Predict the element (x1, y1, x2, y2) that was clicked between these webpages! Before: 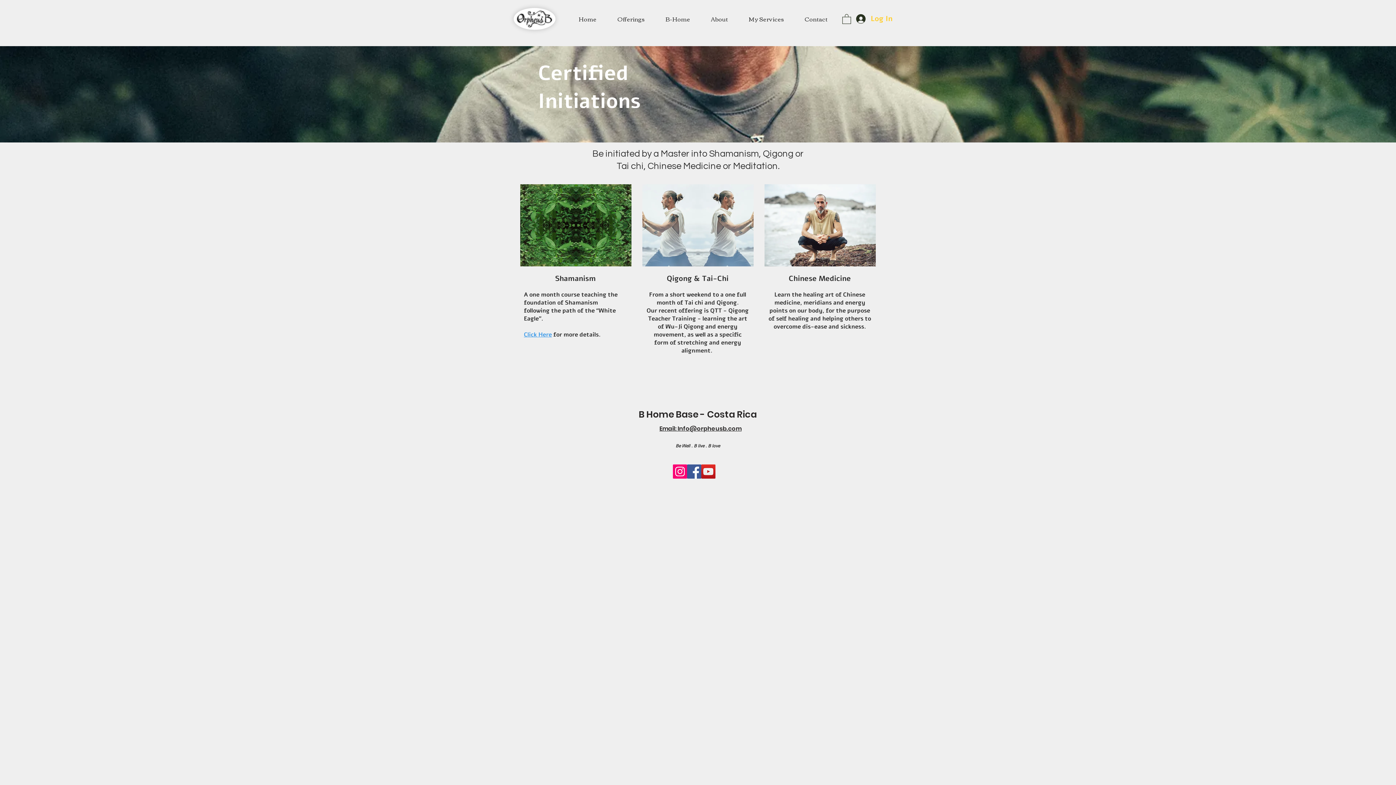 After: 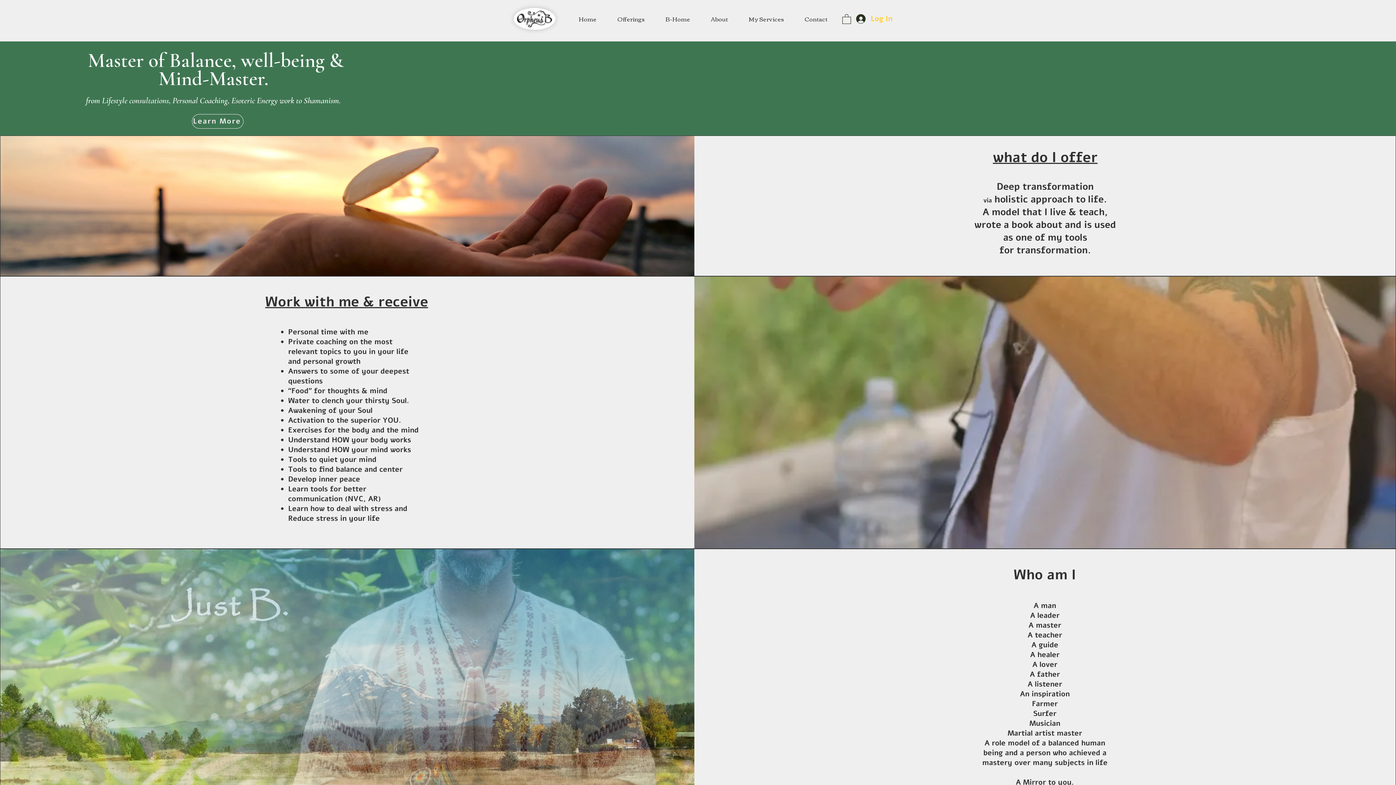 Action: label: My Services bbox: (738, 9, 794, 28)